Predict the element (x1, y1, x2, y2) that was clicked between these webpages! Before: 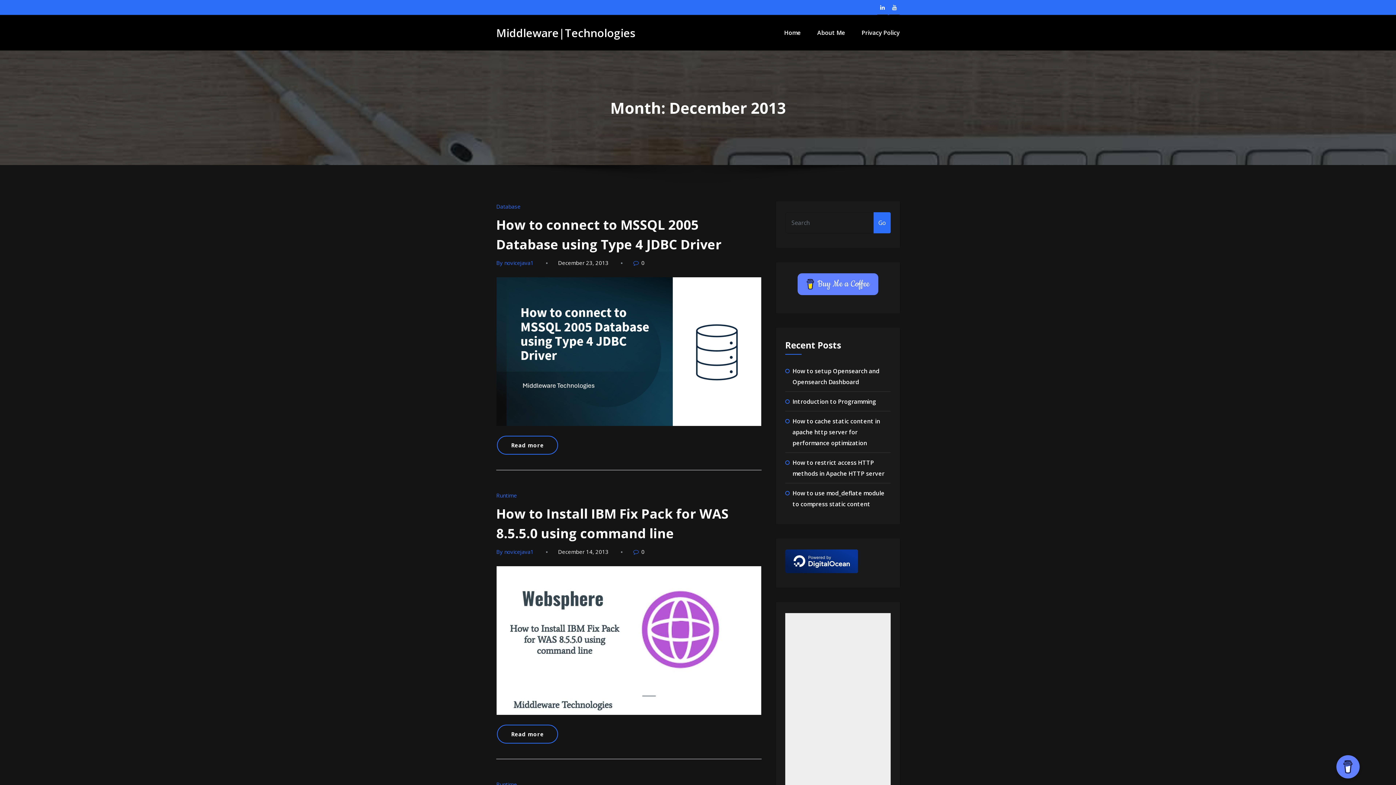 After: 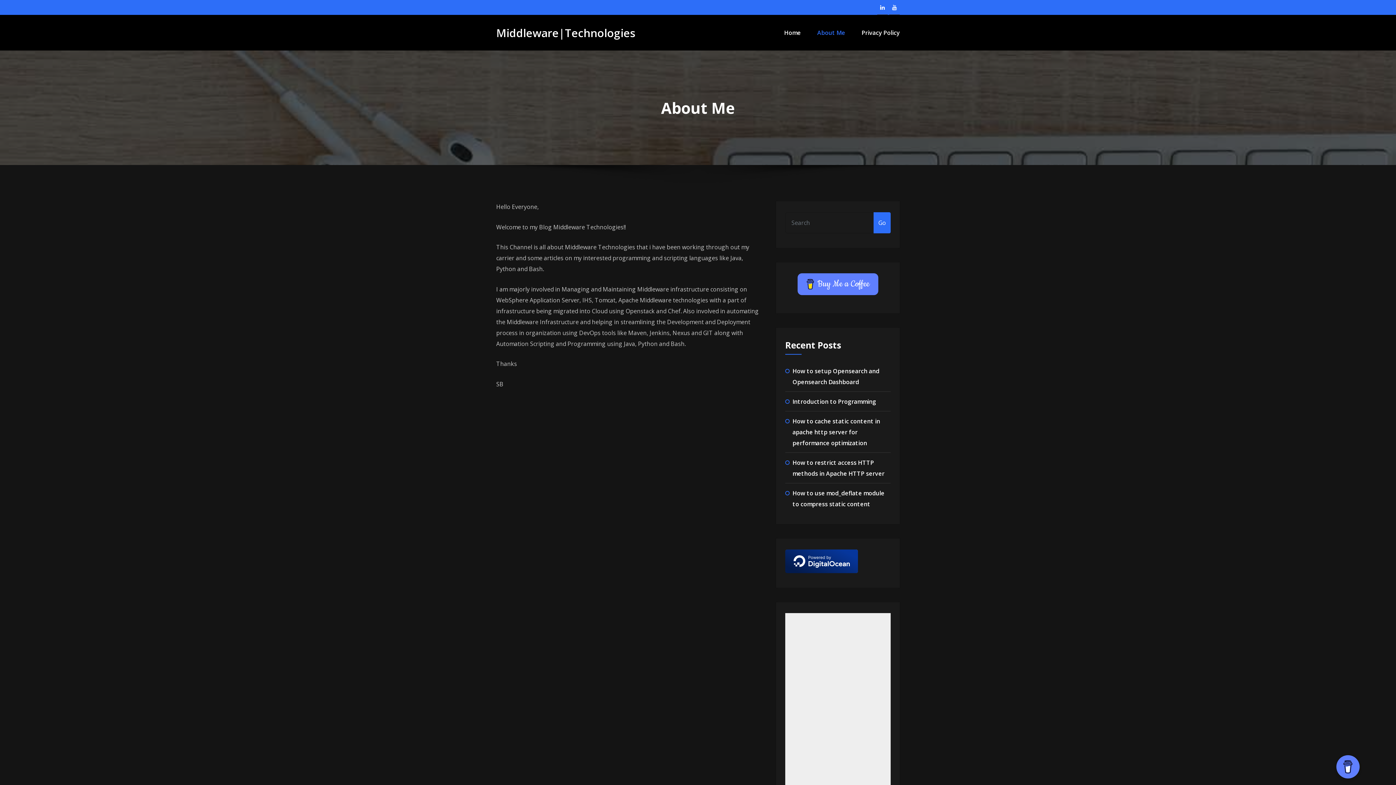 Action: label: About Me bbox: (817, 27, 845, 38)